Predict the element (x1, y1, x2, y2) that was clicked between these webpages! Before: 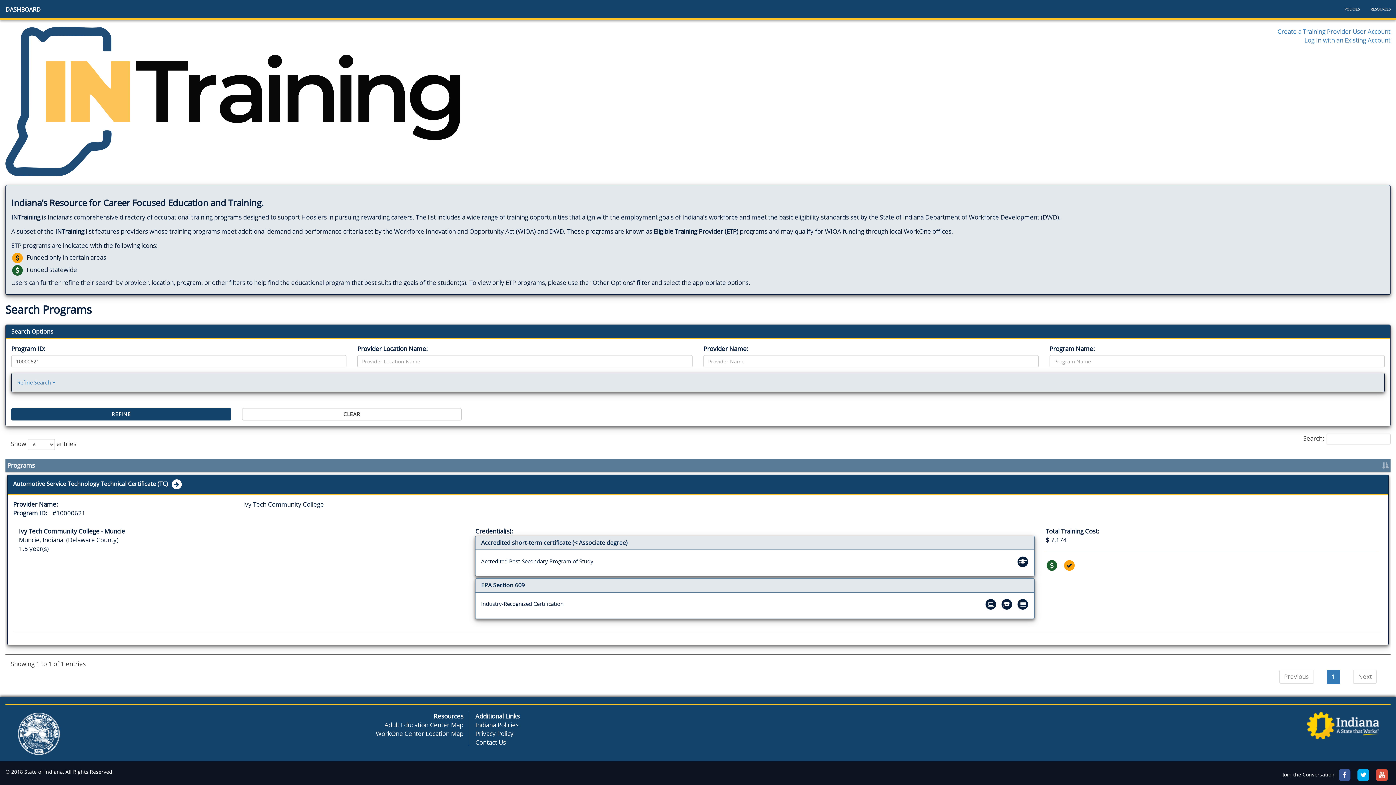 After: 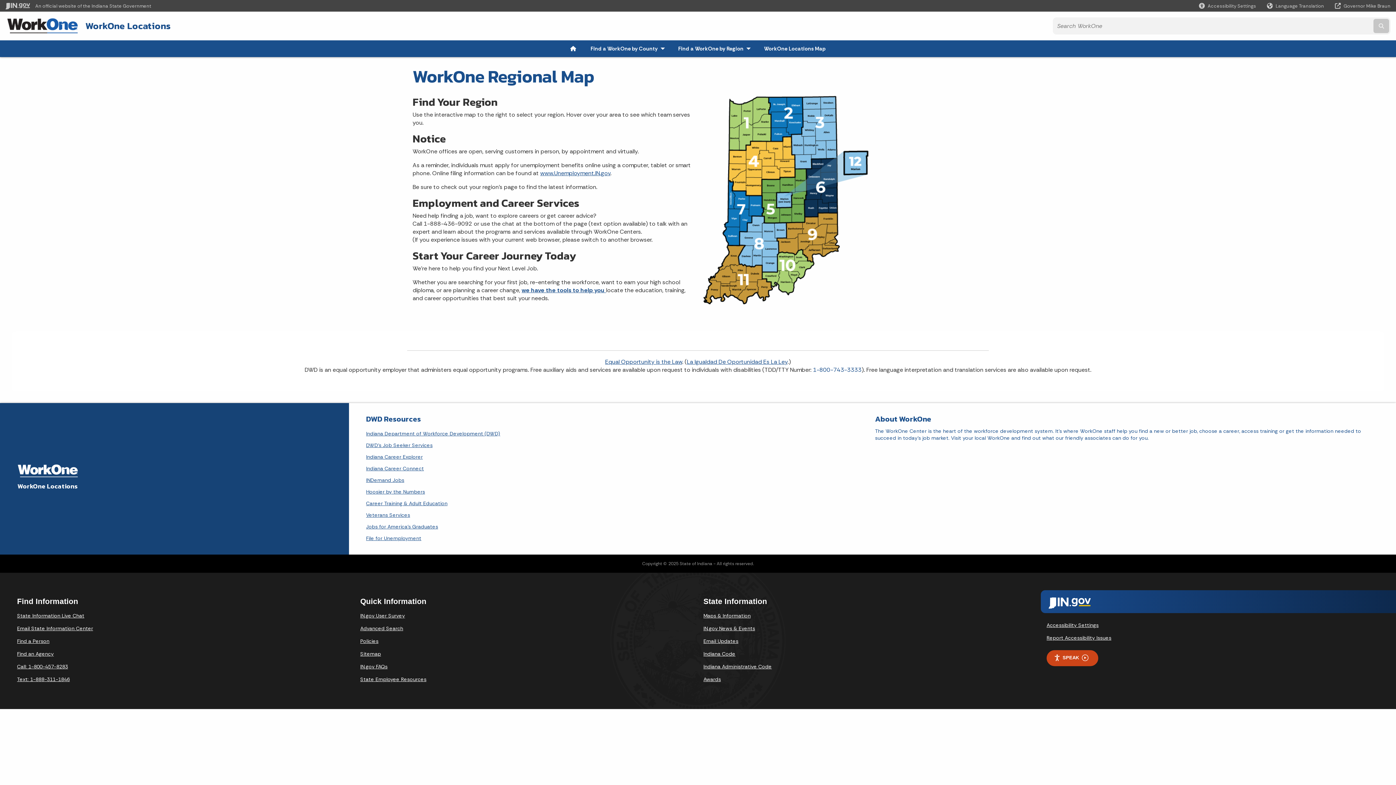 Action: bbox: (375, 729, 463, 738) label: WorkOne Center Location Map